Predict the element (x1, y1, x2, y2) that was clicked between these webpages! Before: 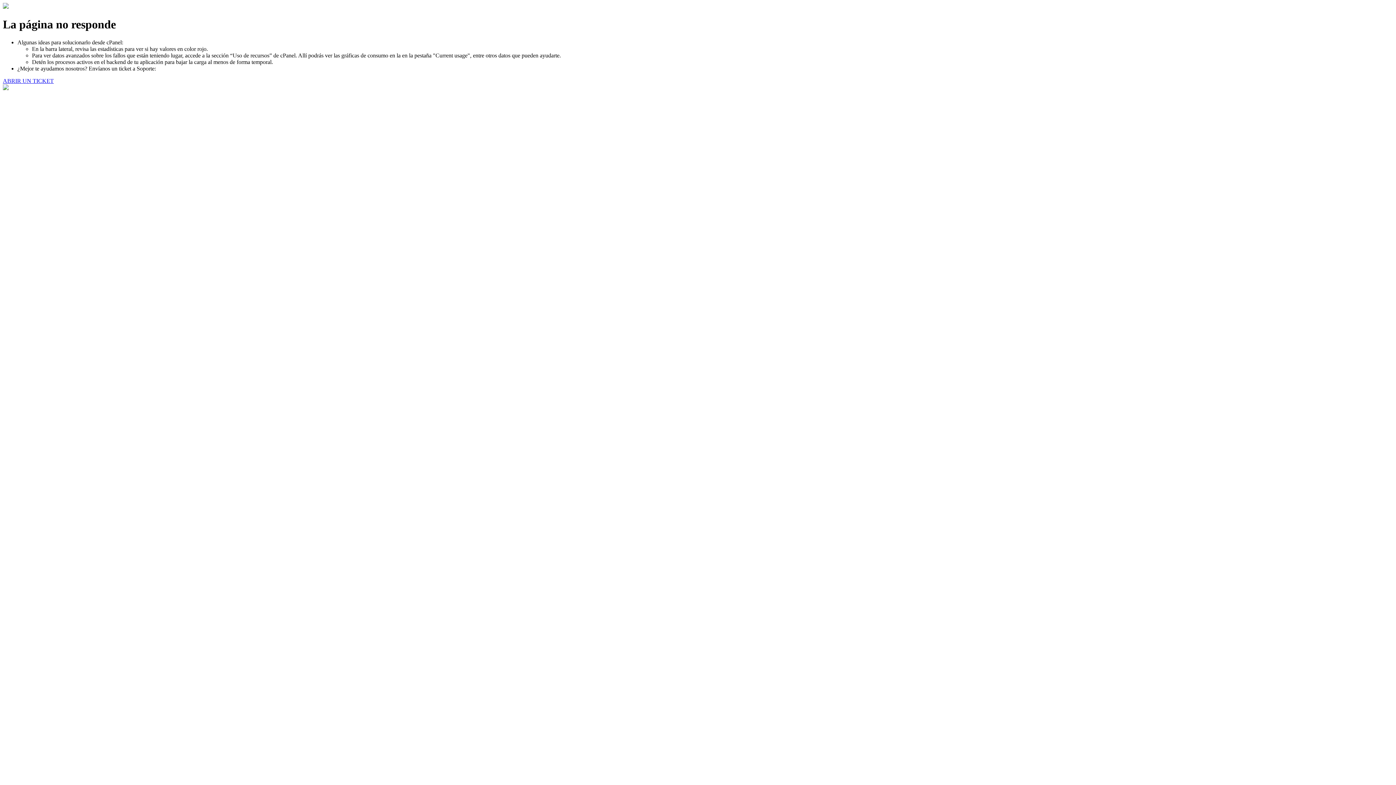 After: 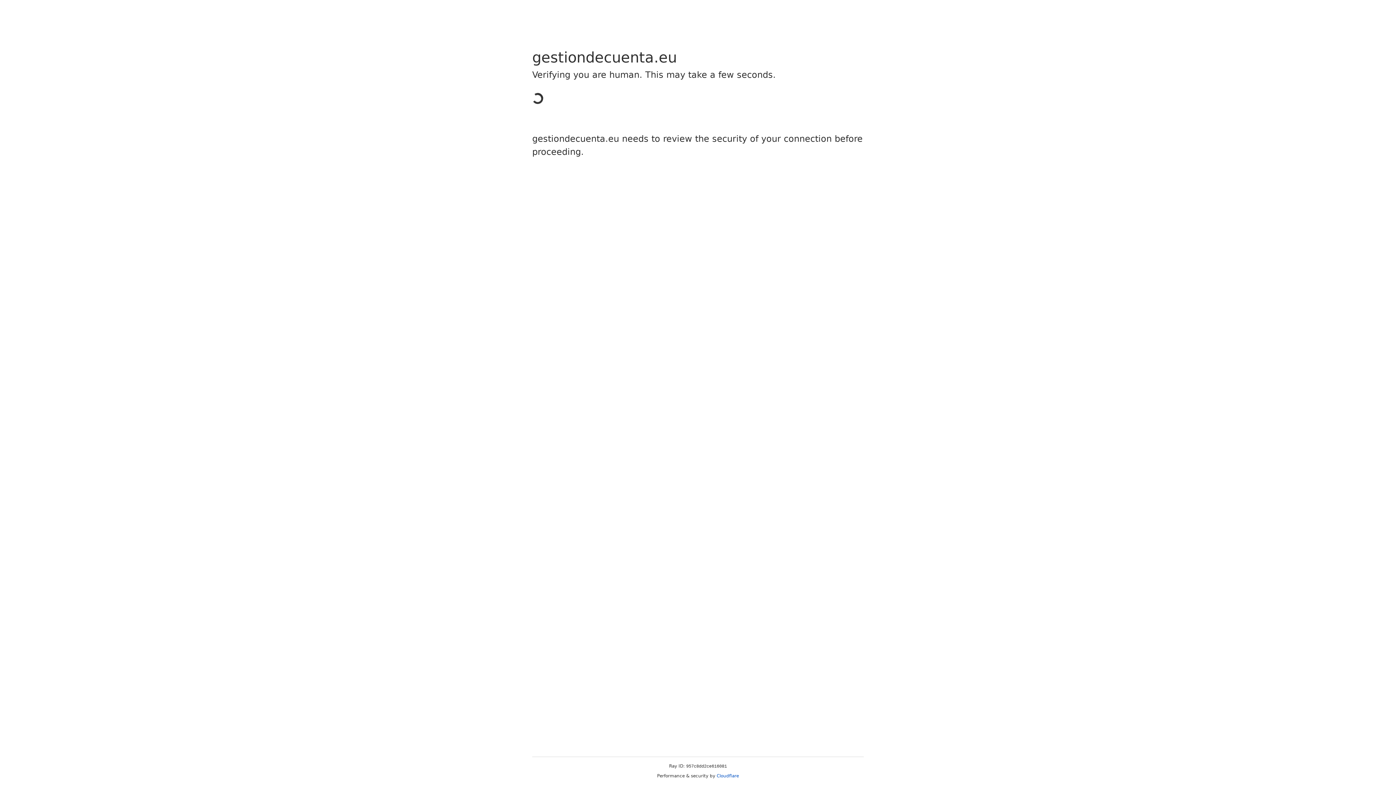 Action: label: ABRIR UN TICKET bbox: (2, 77, 53, 83)